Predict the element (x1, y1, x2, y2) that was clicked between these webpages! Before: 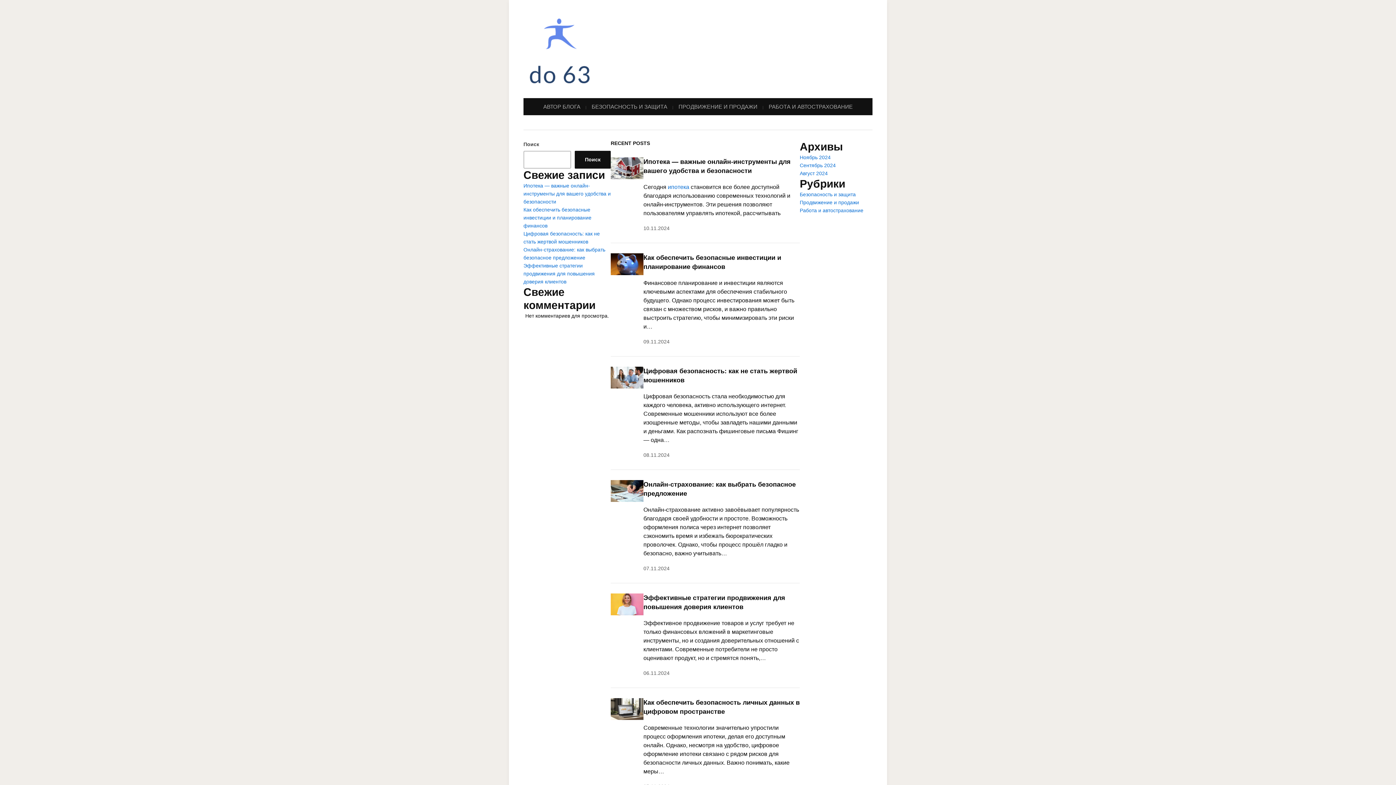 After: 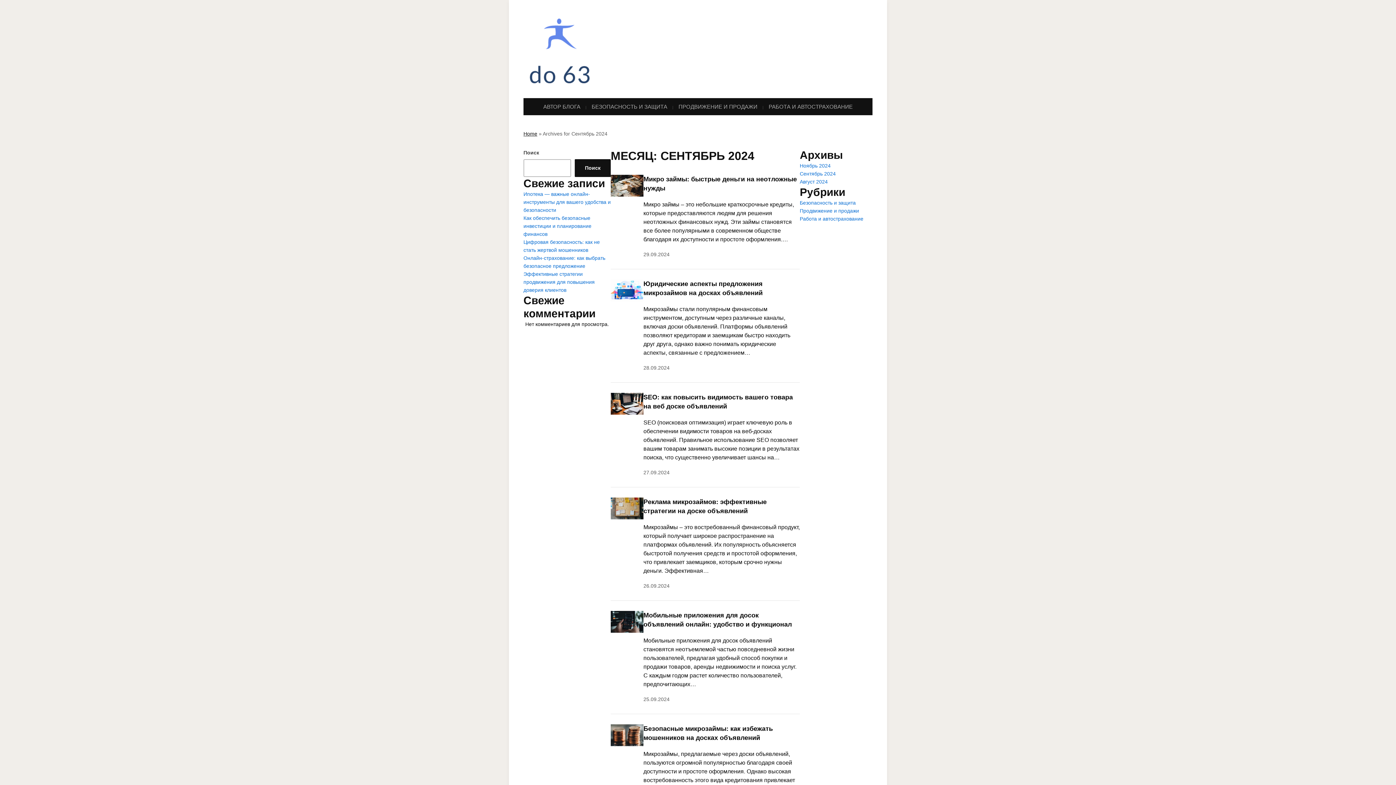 Action: label: Сентябрь 2024 bbox: (800, 162, 836, 168)